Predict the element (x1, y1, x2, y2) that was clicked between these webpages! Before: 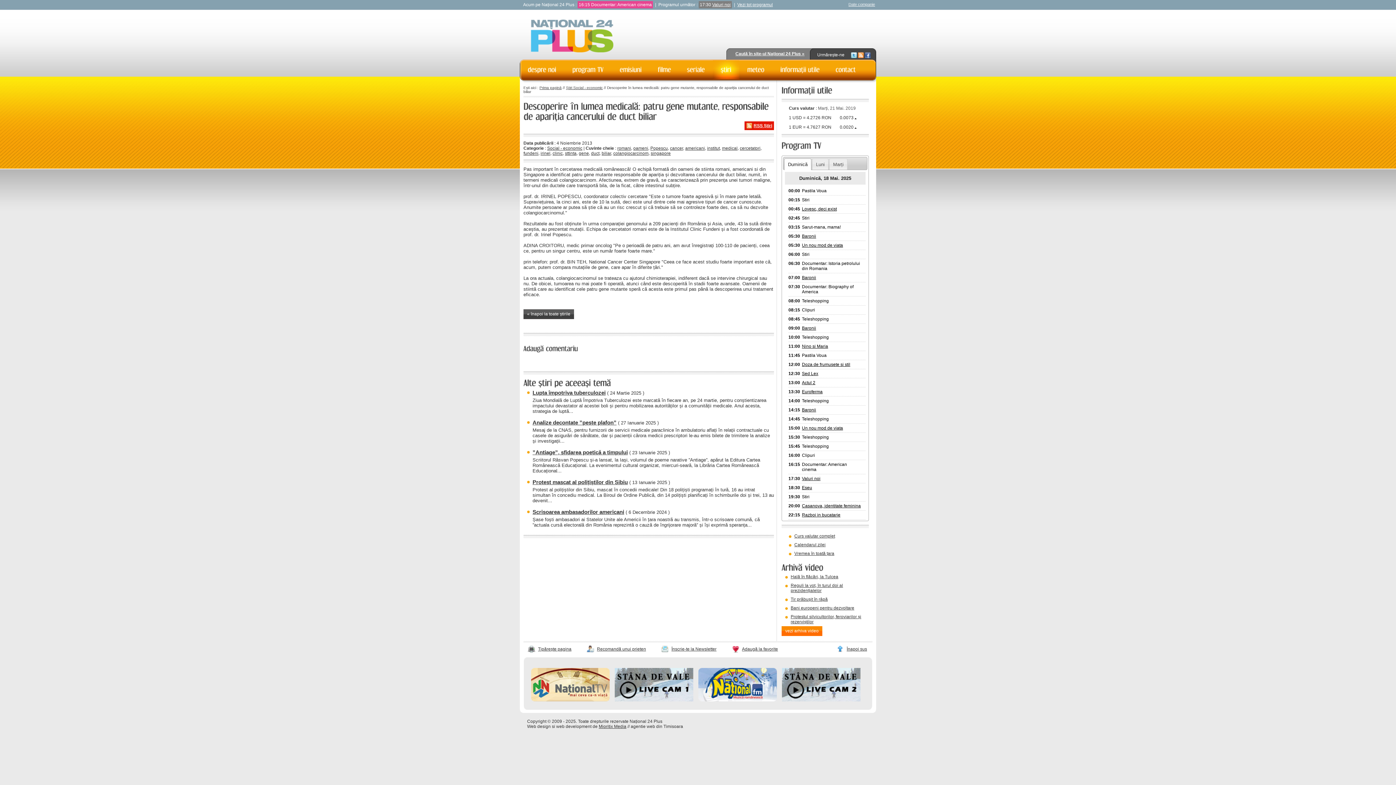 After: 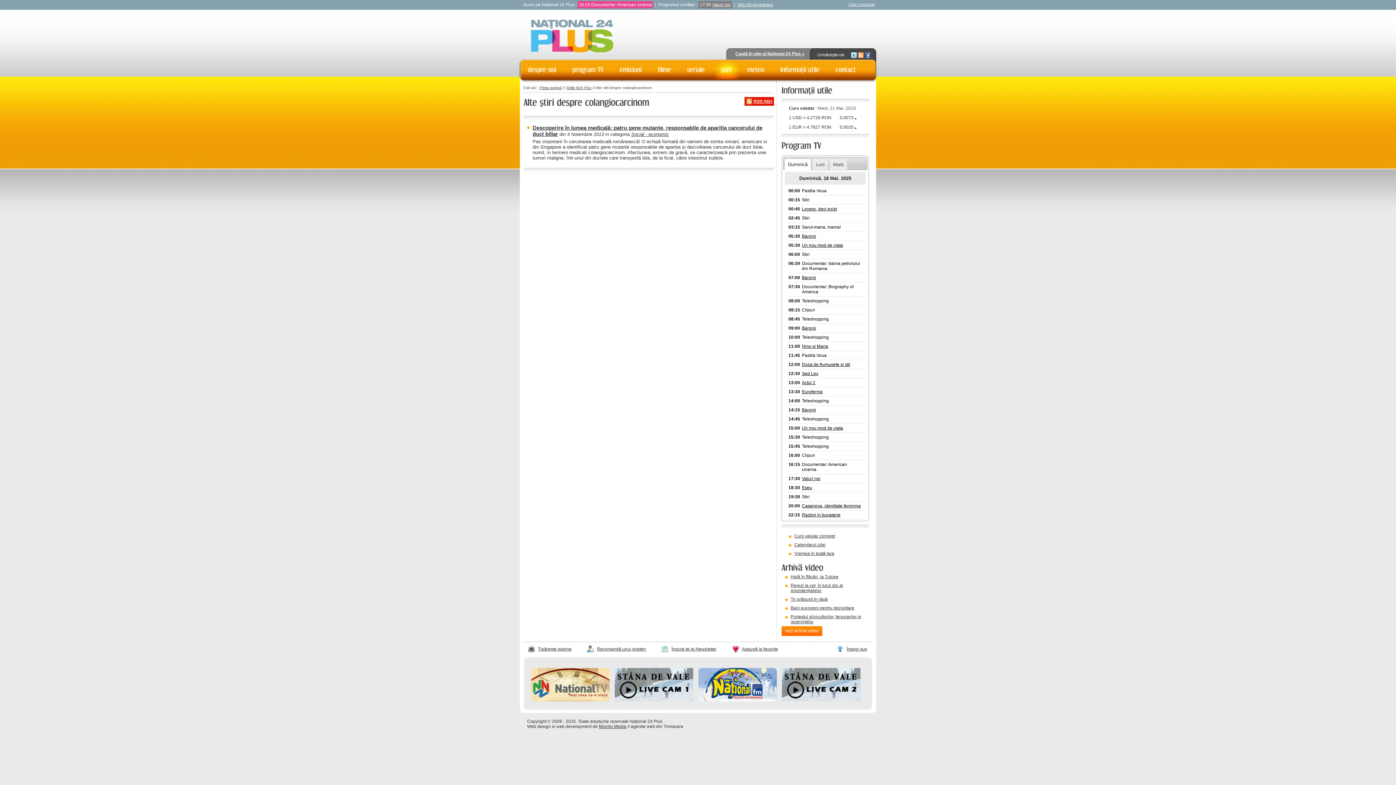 Action: bbox: (613, 150, 648, 156) label: colangiocarcinom